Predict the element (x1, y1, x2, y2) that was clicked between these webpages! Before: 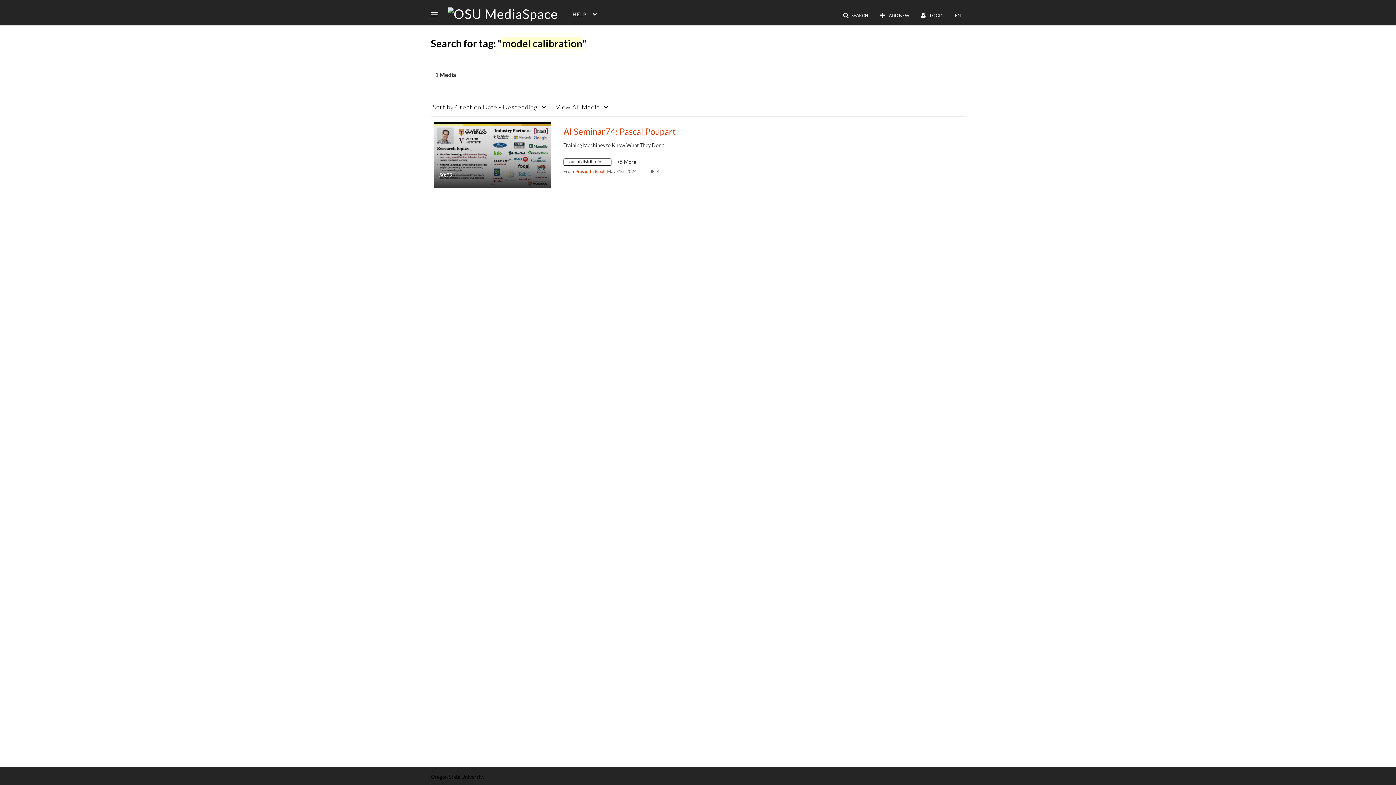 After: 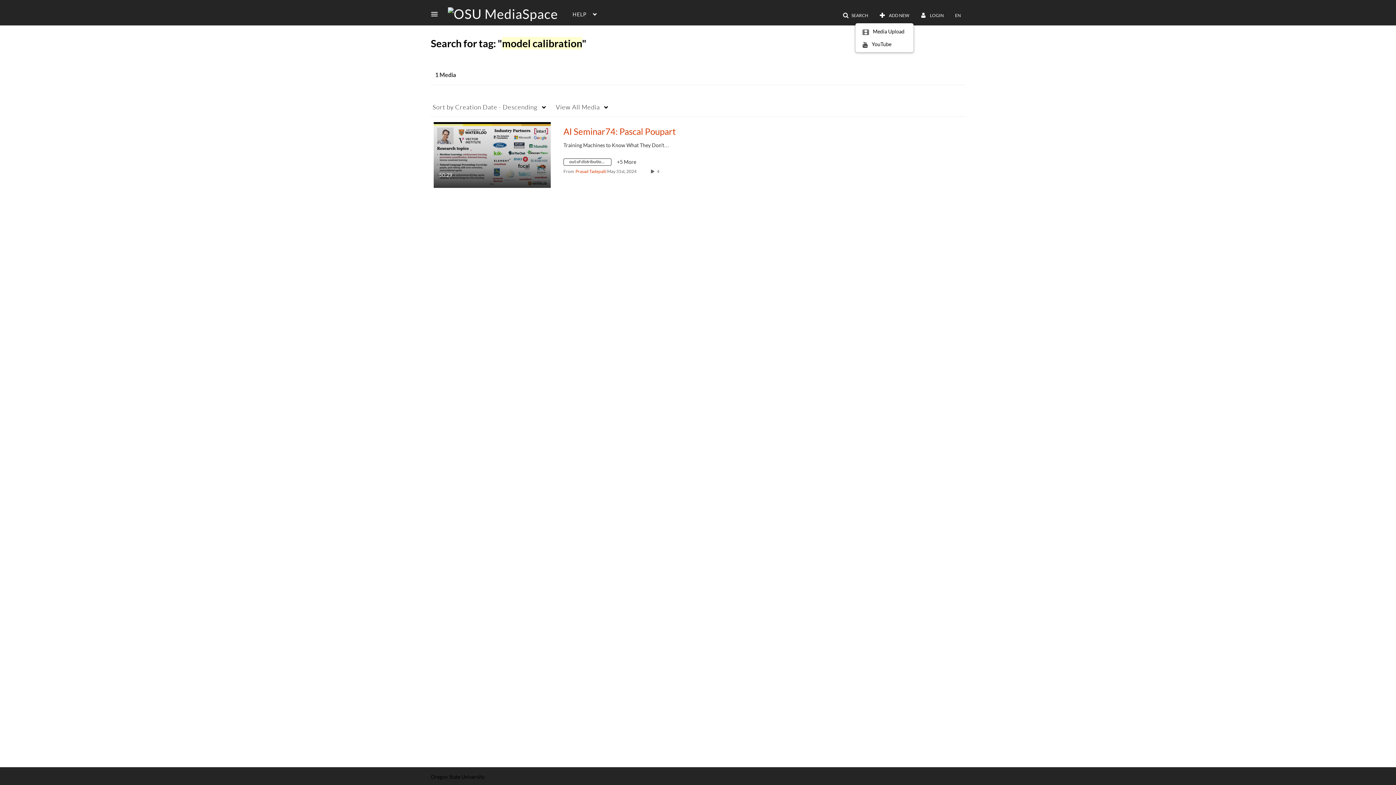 Action: label:  ADD NEW bbox: (874, 9, 914, 22)